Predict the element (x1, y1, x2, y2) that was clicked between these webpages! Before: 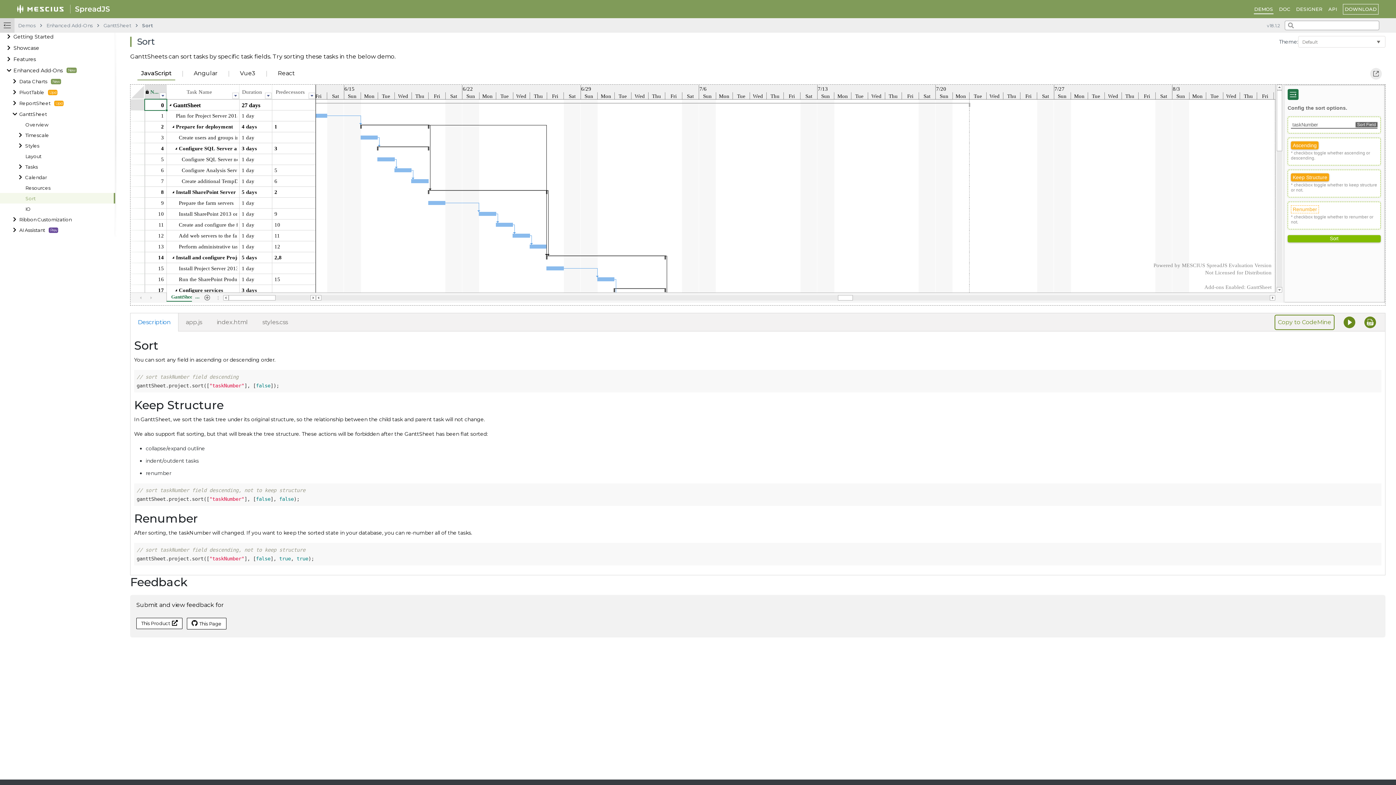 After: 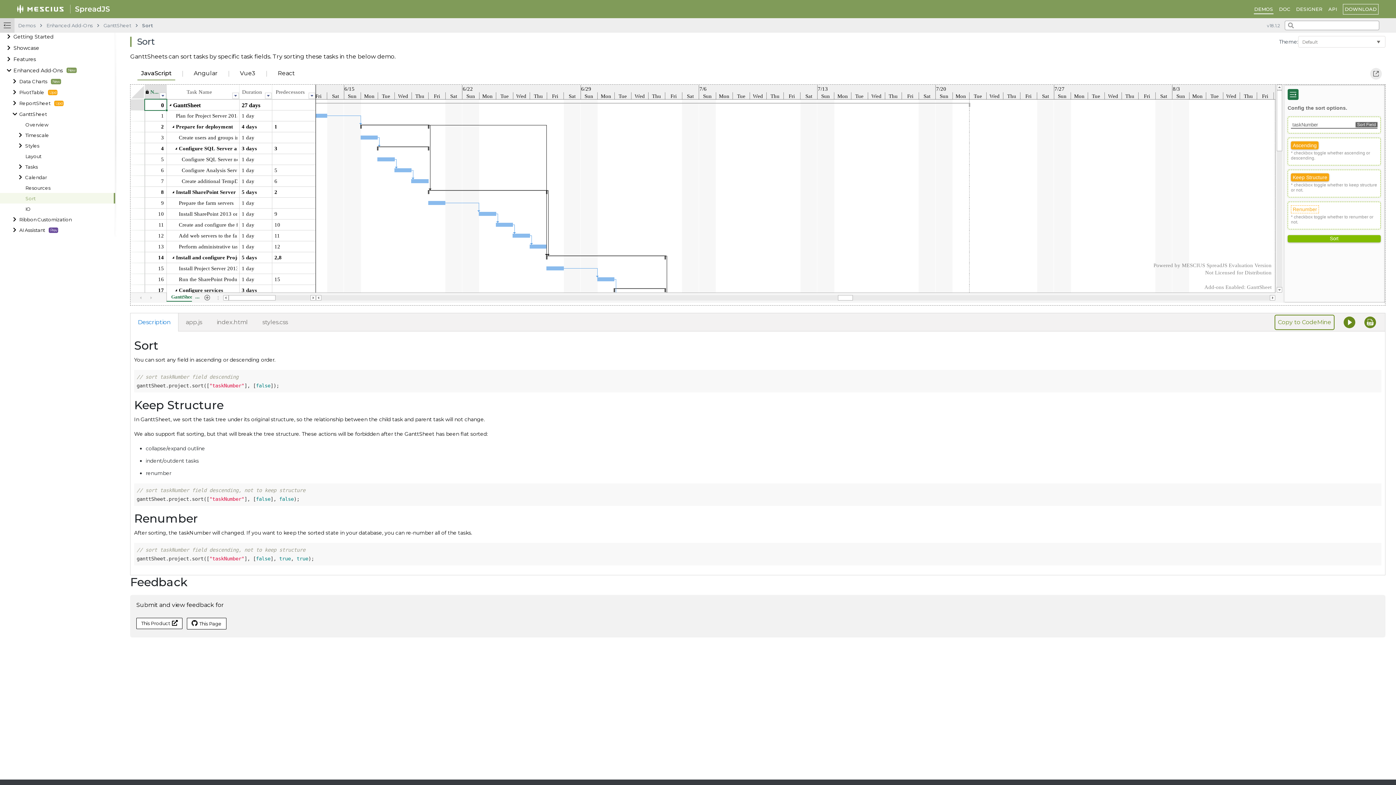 Action: bbox: (25, 195, 111, 200) label: Sort